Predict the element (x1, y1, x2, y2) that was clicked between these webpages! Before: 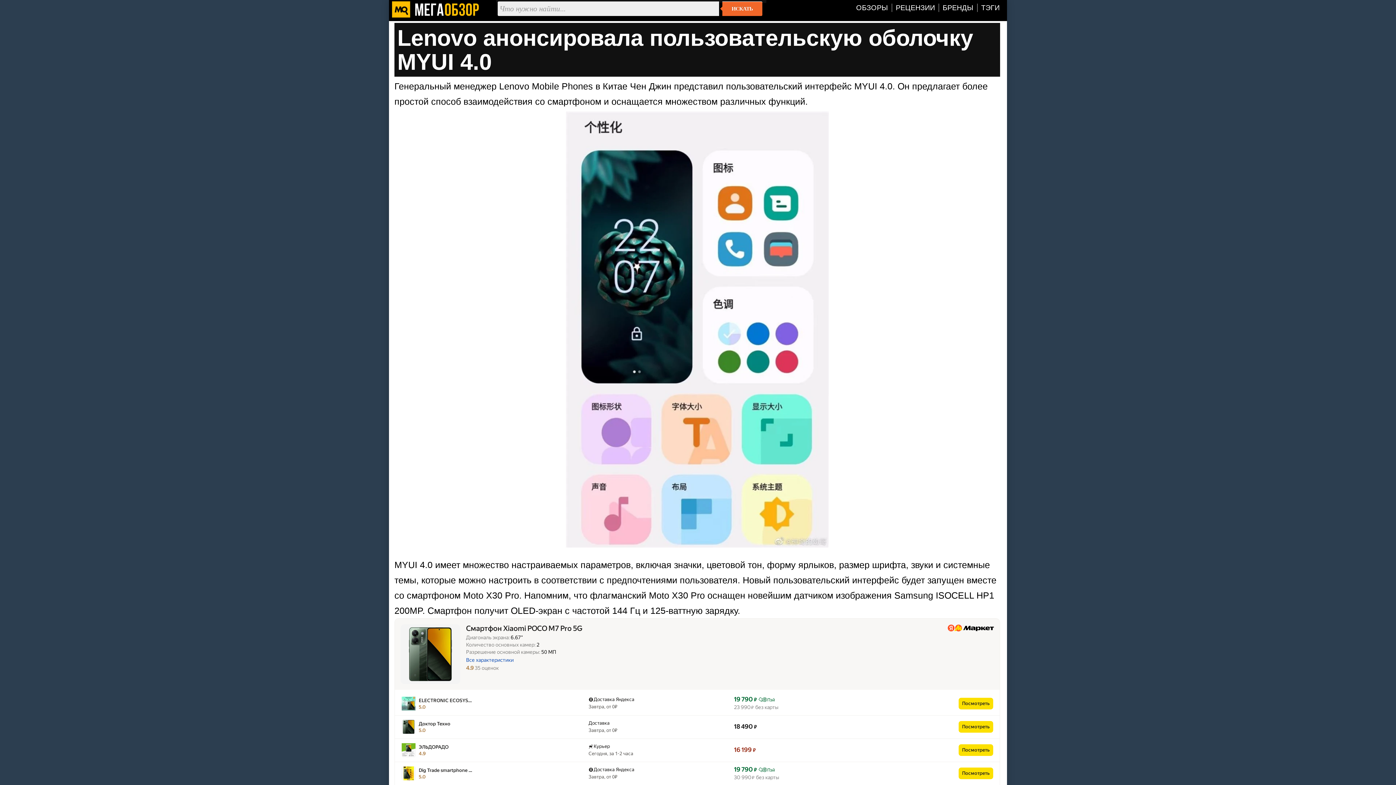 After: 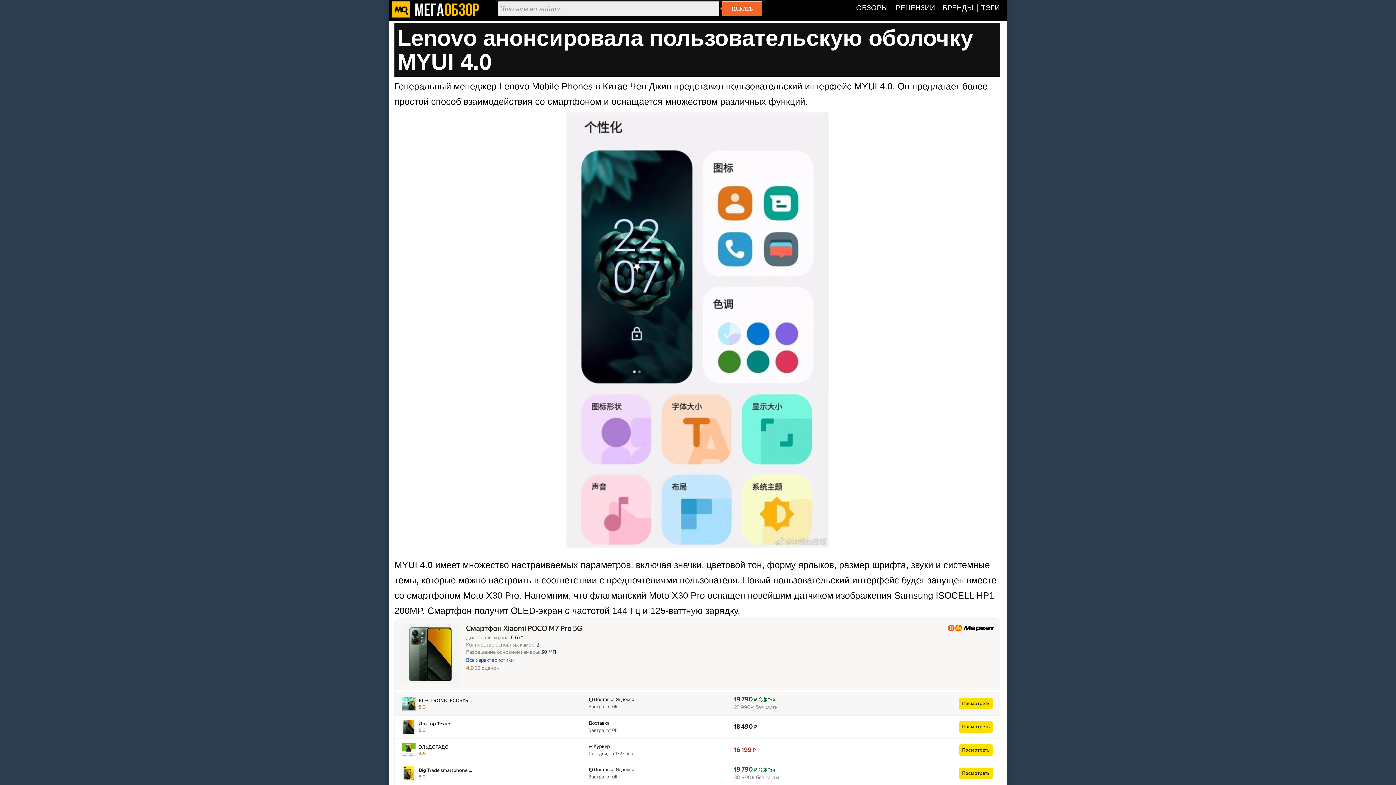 Action: bbox: (401, 697, 415, 702)